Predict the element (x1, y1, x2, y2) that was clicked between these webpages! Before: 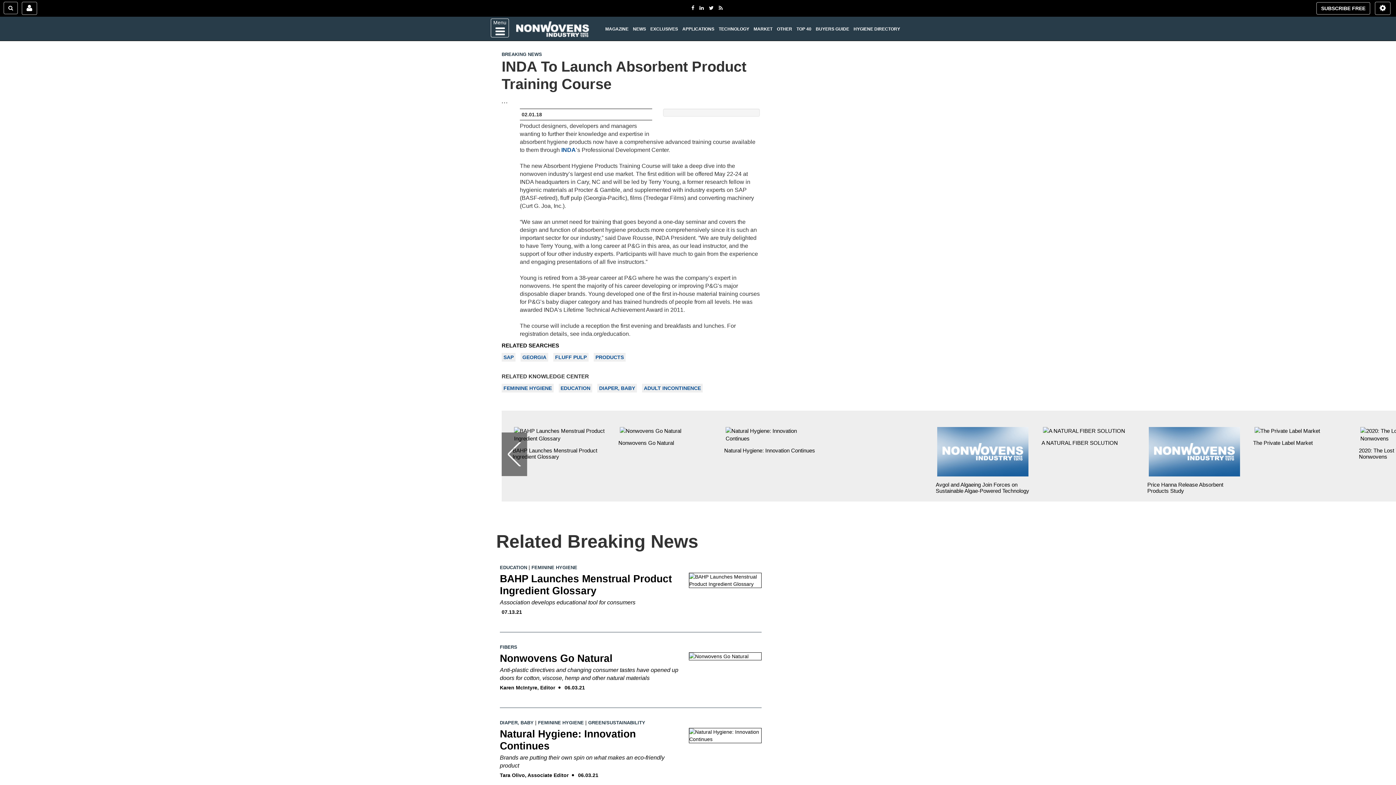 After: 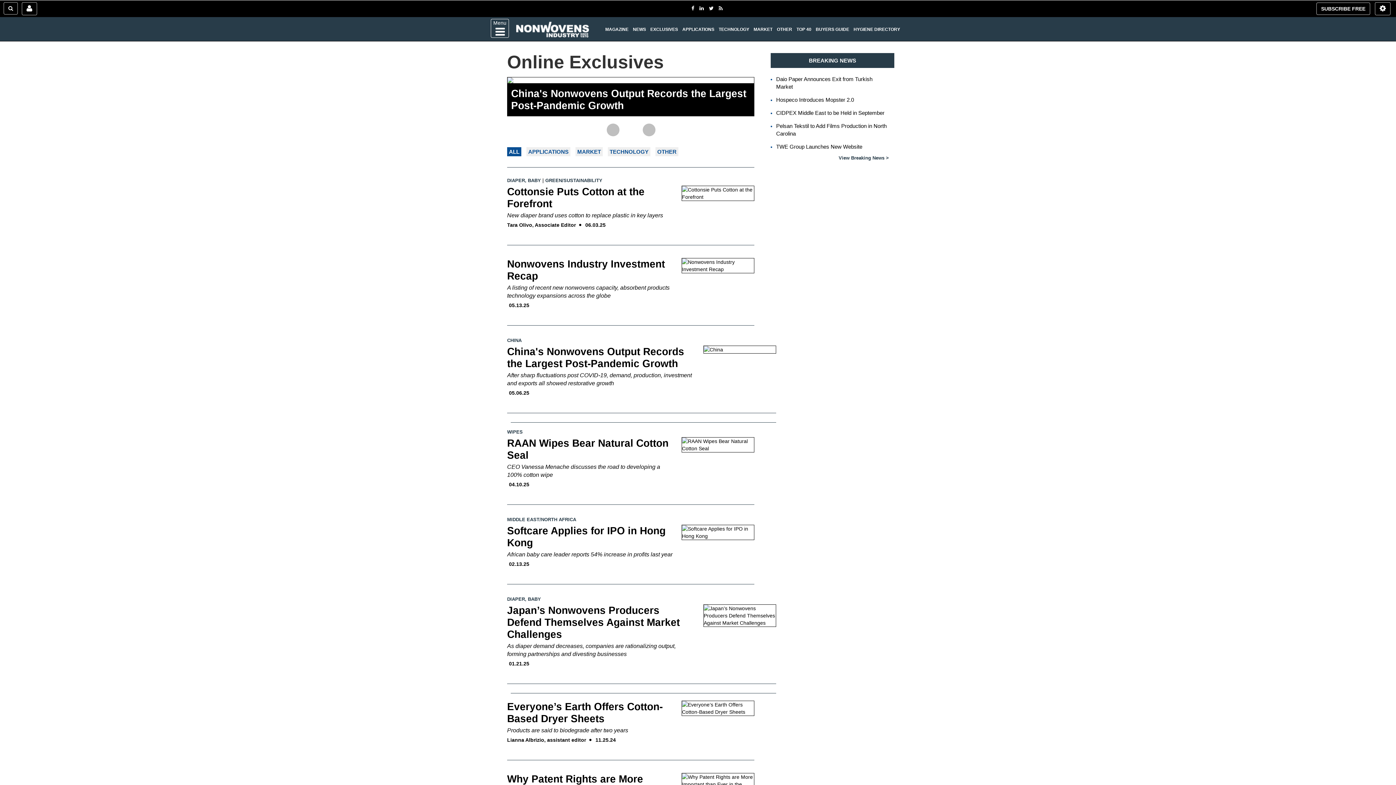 Action: bbox: (650, 19, 678, 39) label: EXCLUSIVES